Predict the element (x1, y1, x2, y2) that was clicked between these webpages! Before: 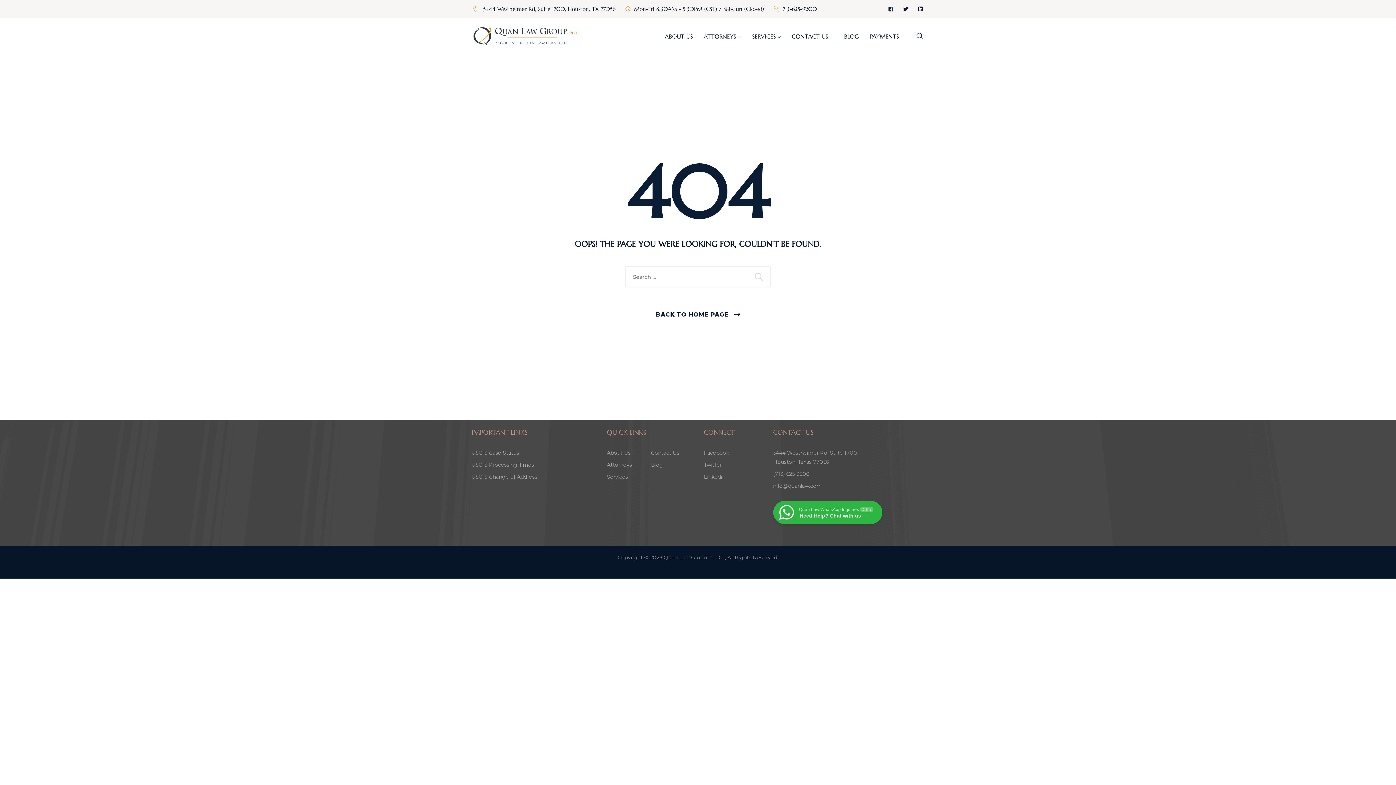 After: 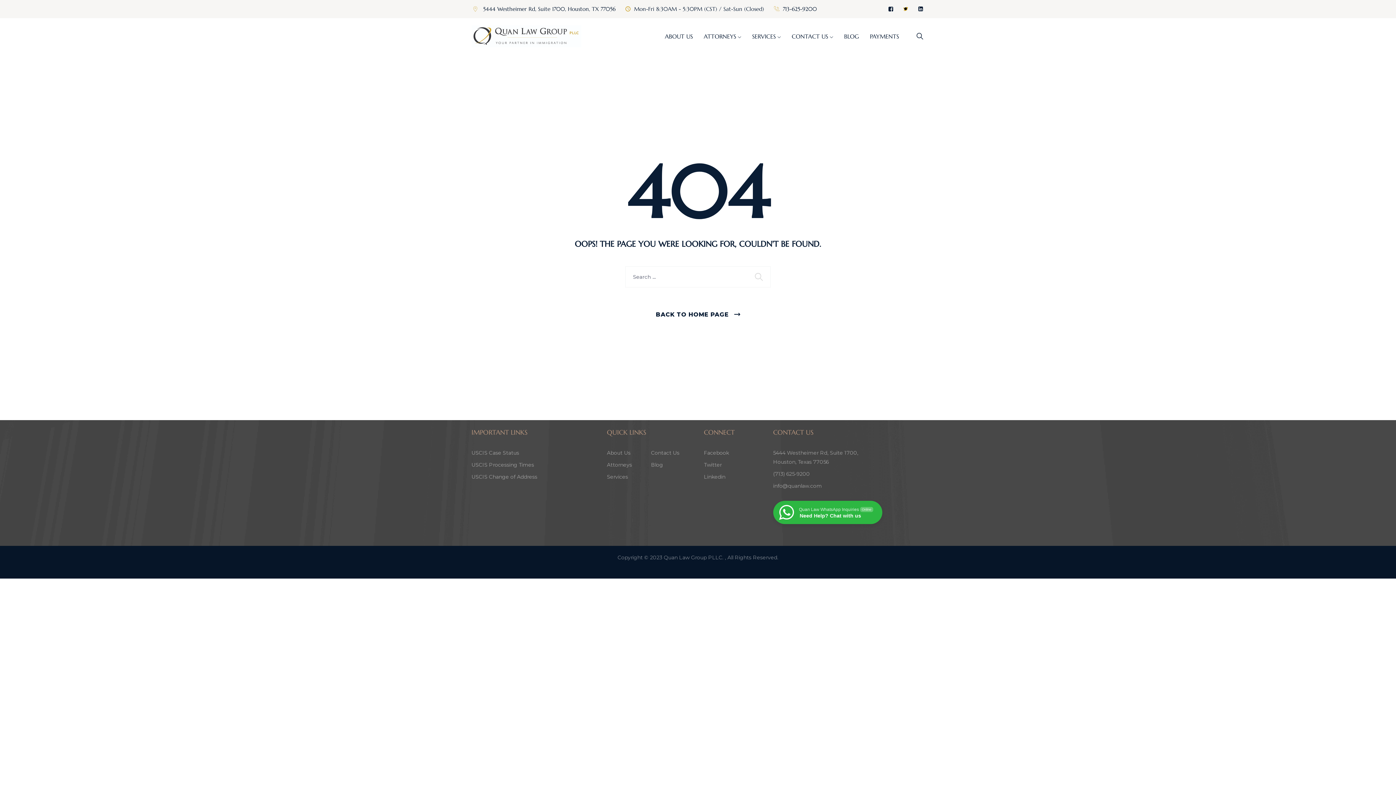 Action: bbox: (902, 5, 909, 12)